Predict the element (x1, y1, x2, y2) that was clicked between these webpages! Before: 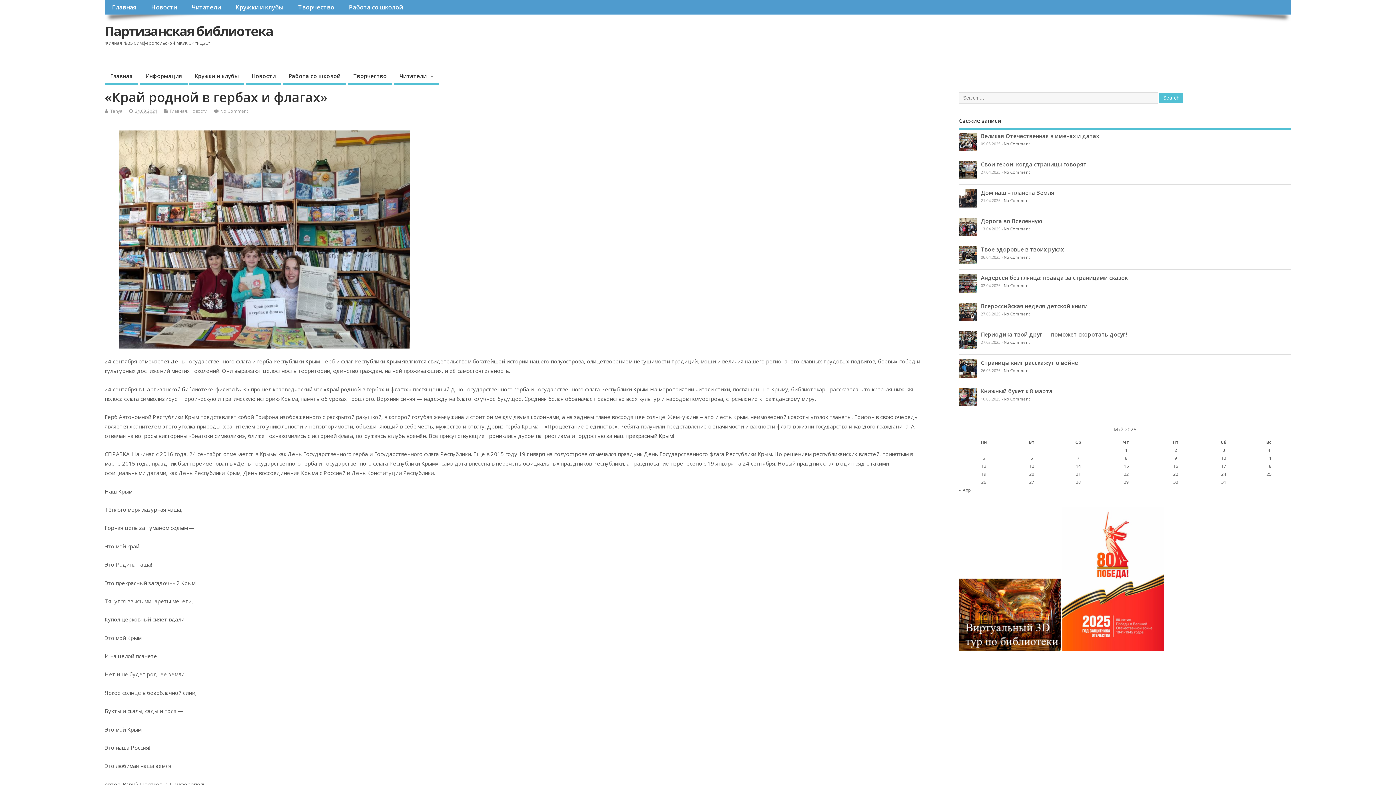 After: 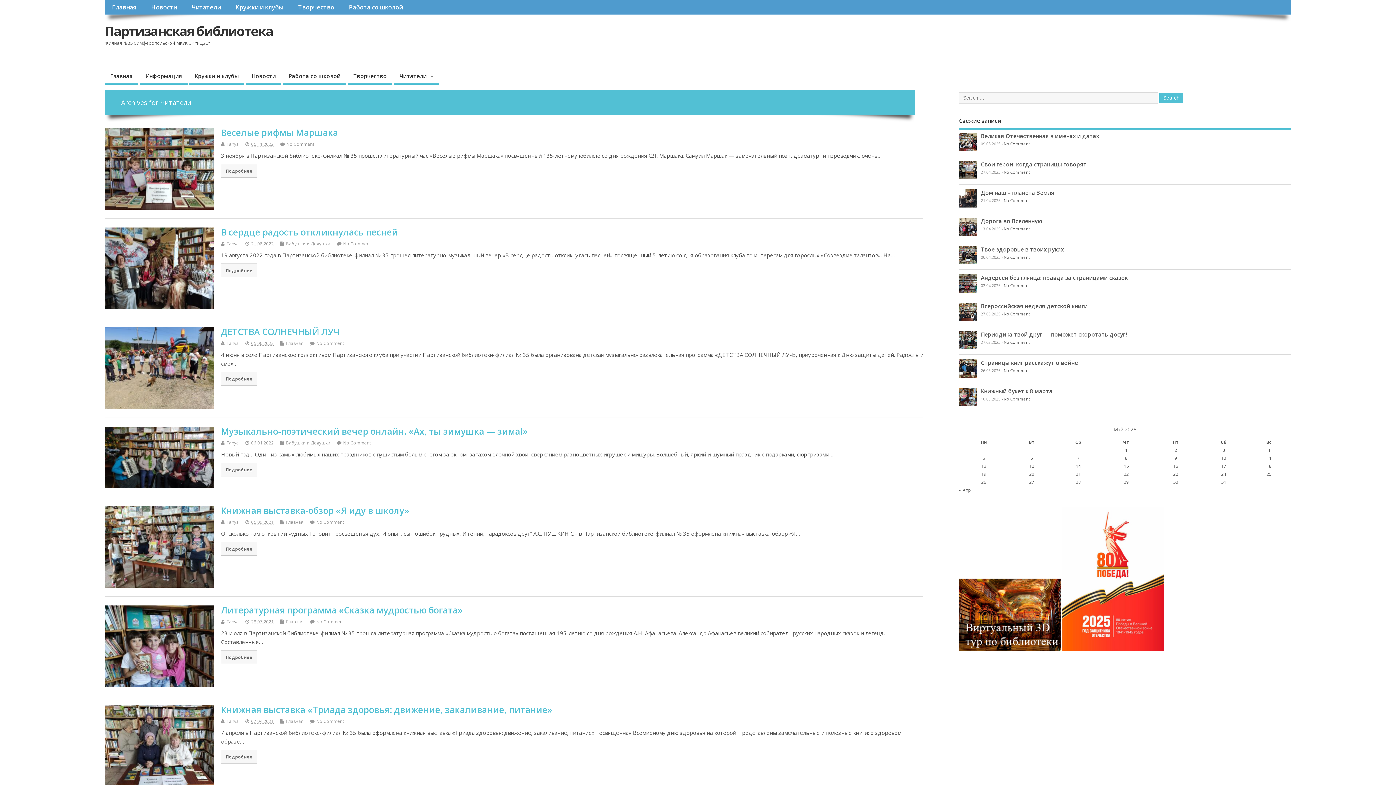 Action: label: Читатели bbox: (184, 0, 228, 14)